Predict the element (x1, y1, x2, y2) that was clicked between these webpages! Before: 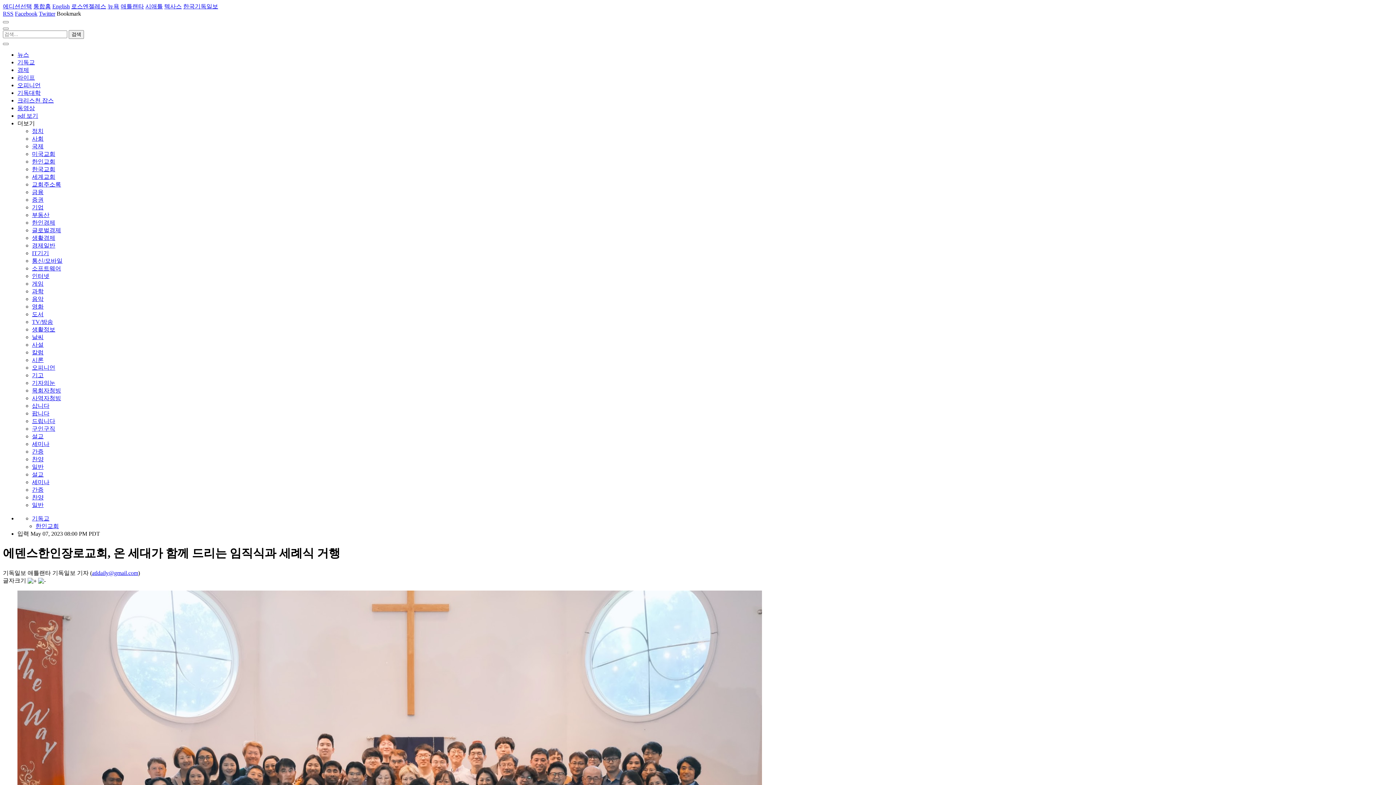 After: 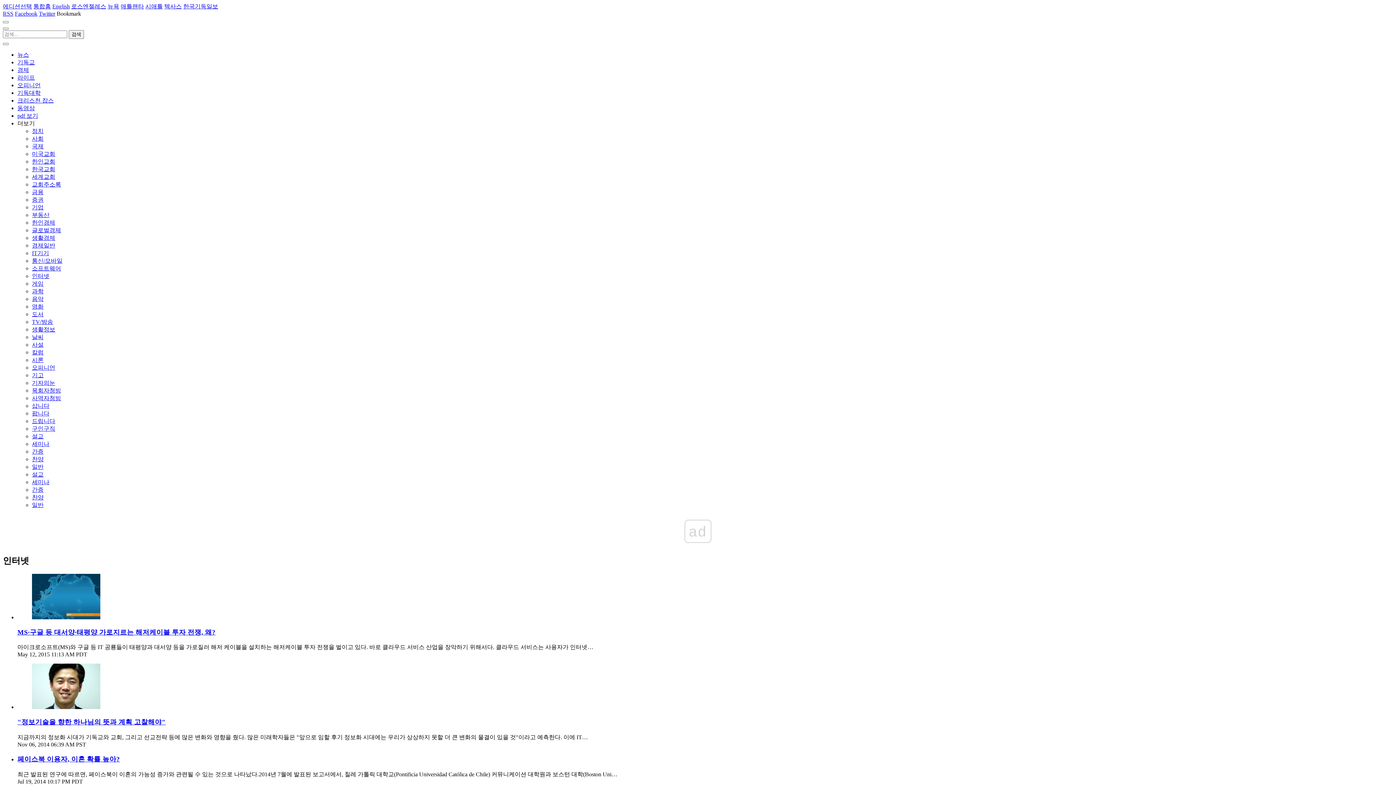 Action: label: 인터넷 bbox: (32, 273, 49, 279)